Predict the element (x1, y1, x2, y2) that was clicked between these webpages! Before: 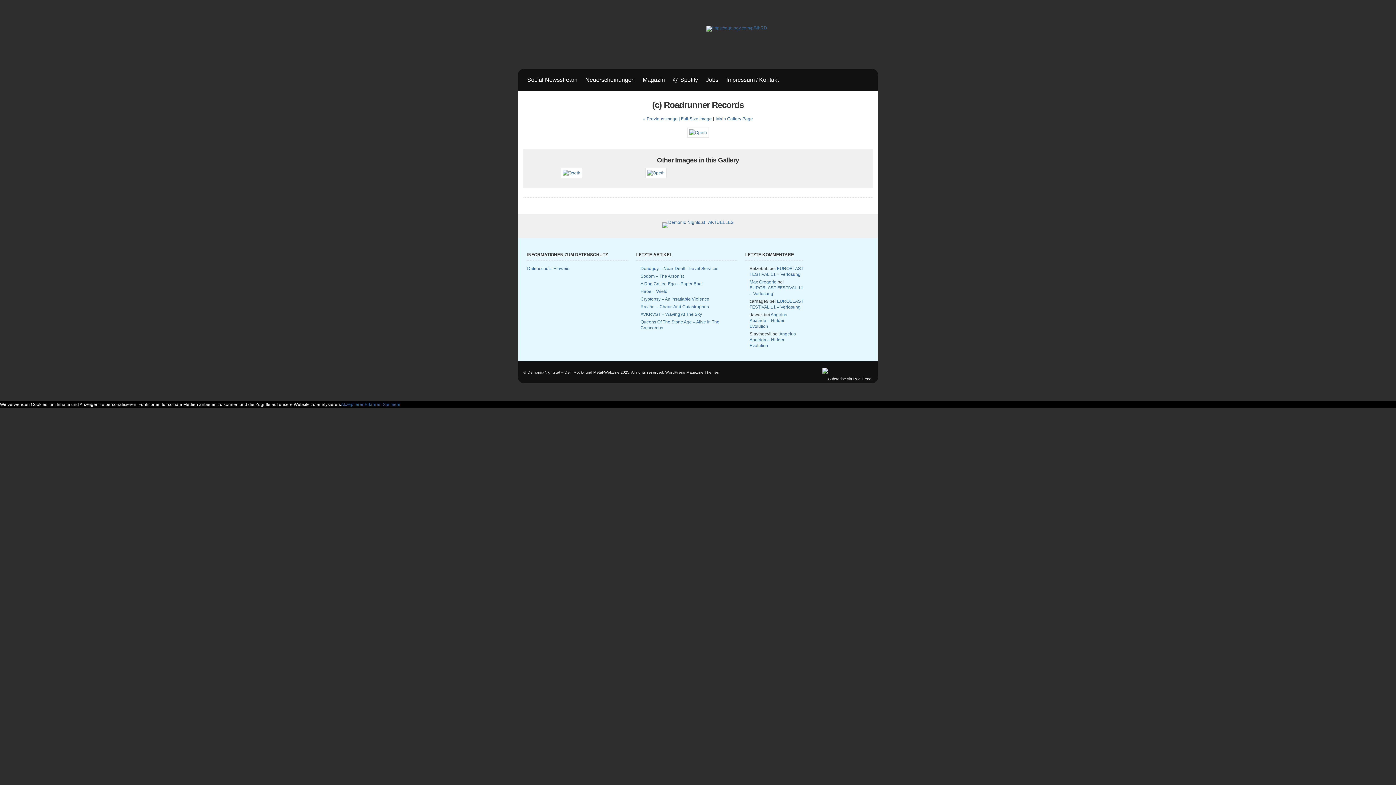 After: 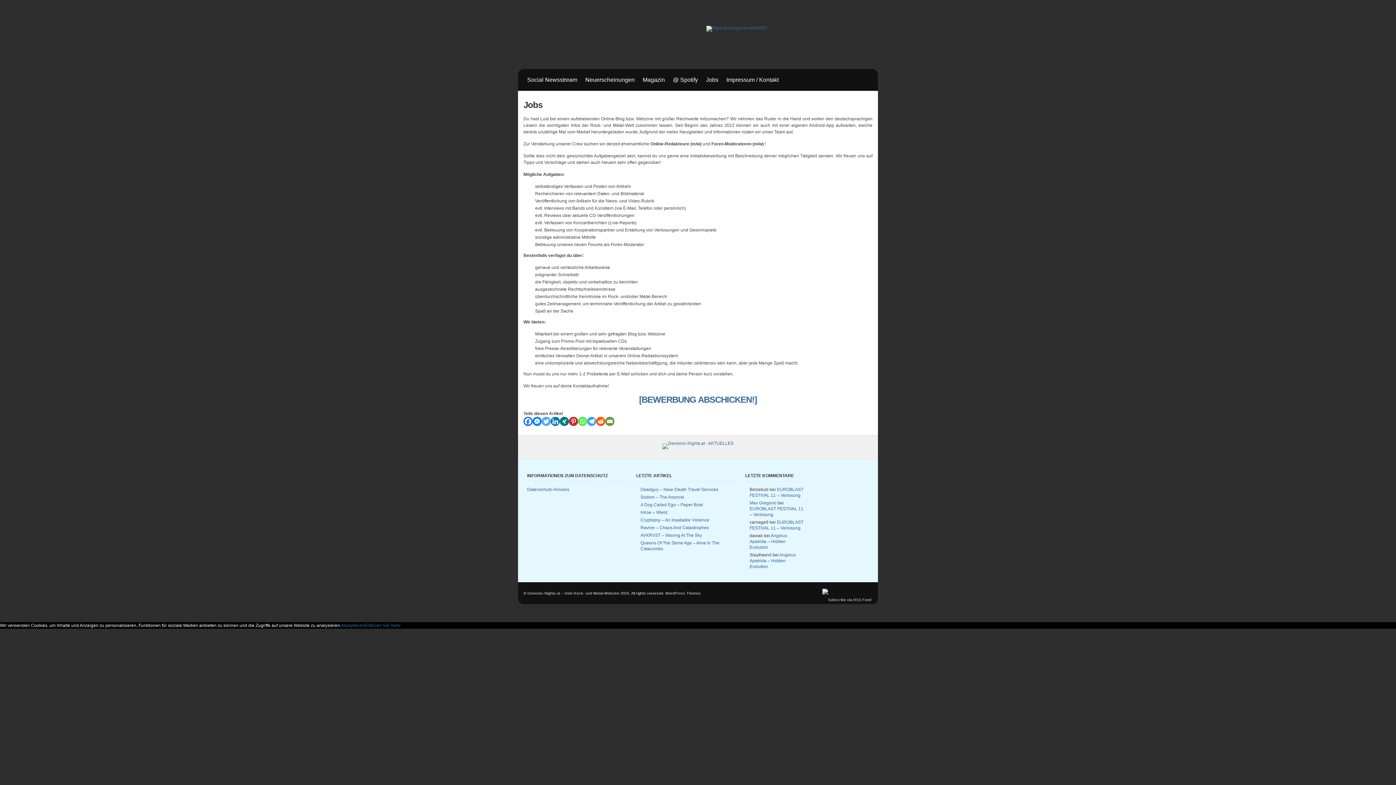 Action: label: Jobs bbox: (702, 69, 722, 90)